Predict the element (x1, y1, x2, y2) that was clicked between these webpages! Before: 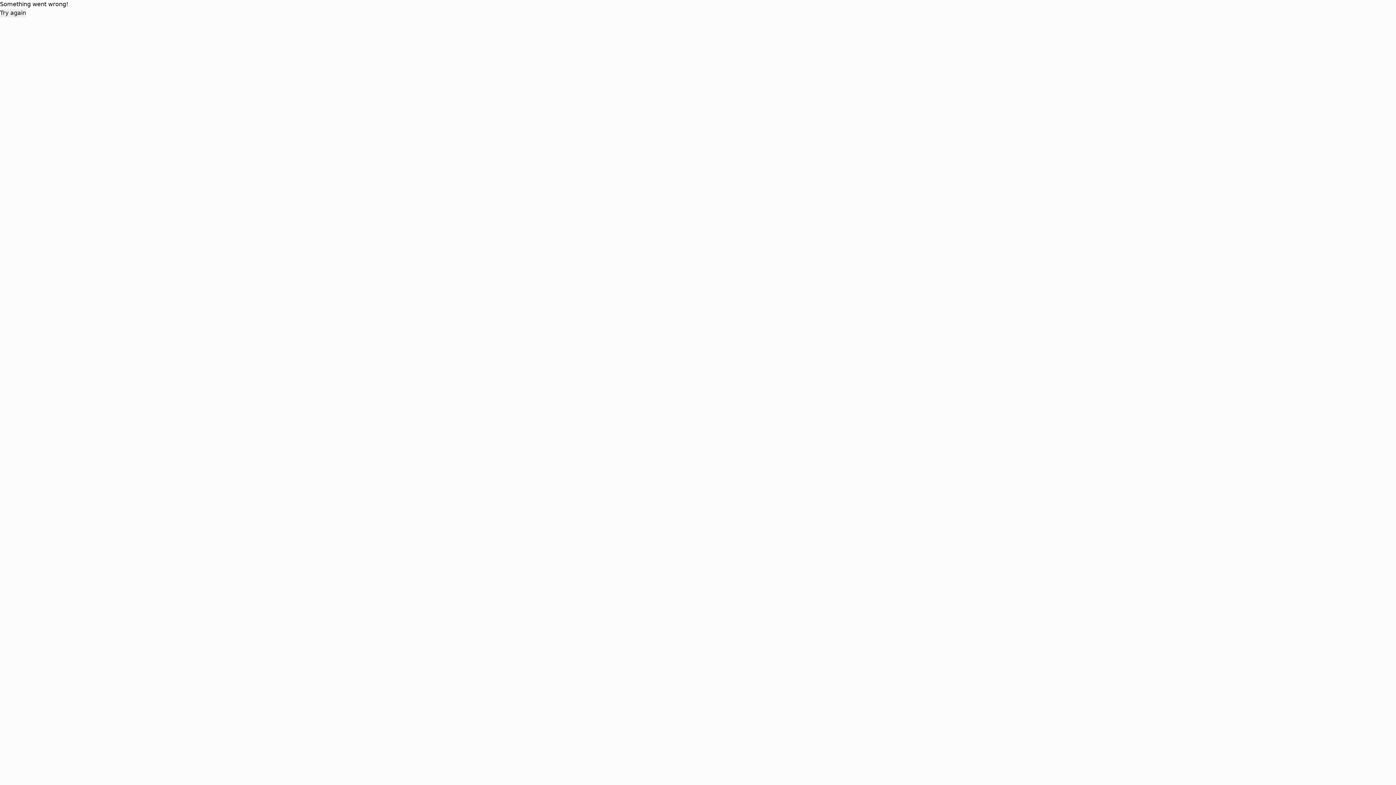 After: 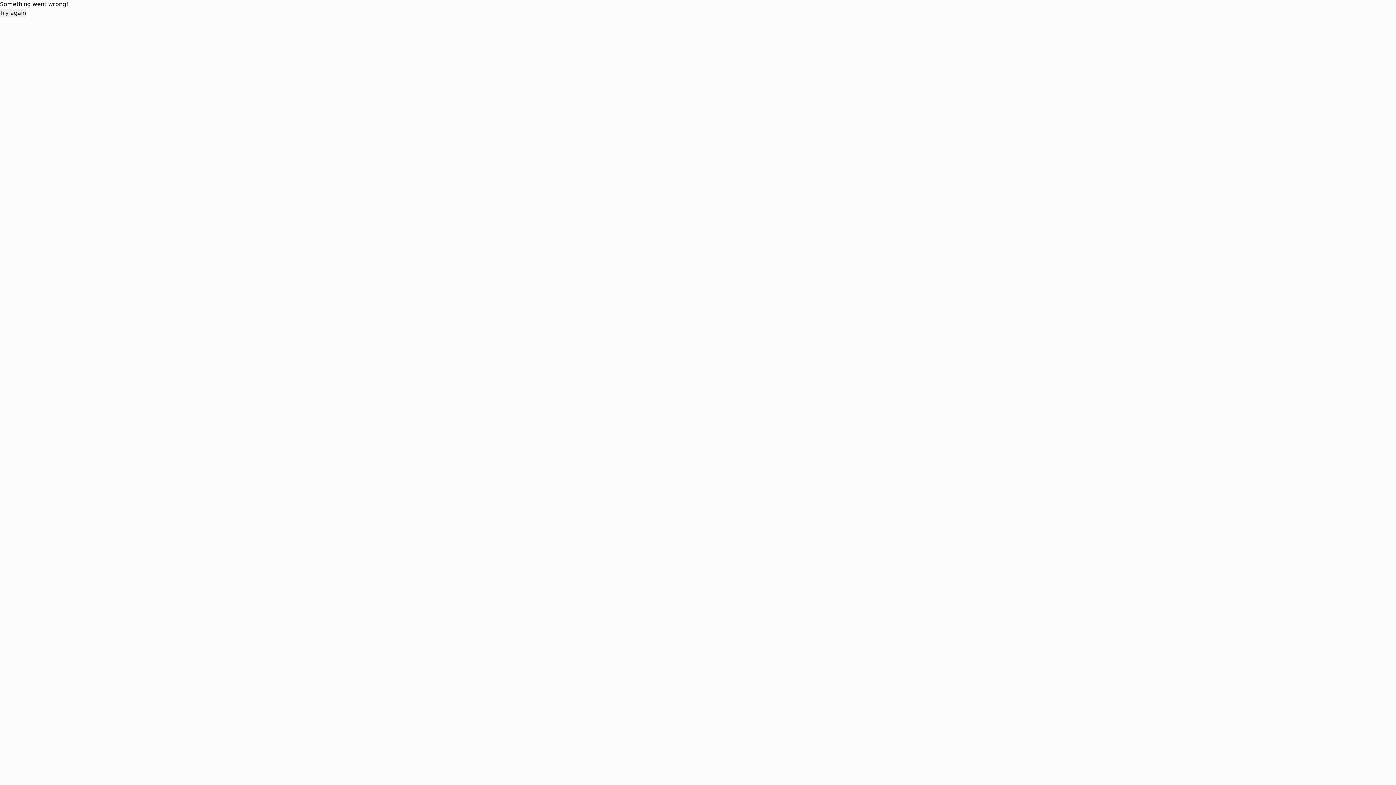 Action: label: Try again bbox: (0, 8, 26, 17)